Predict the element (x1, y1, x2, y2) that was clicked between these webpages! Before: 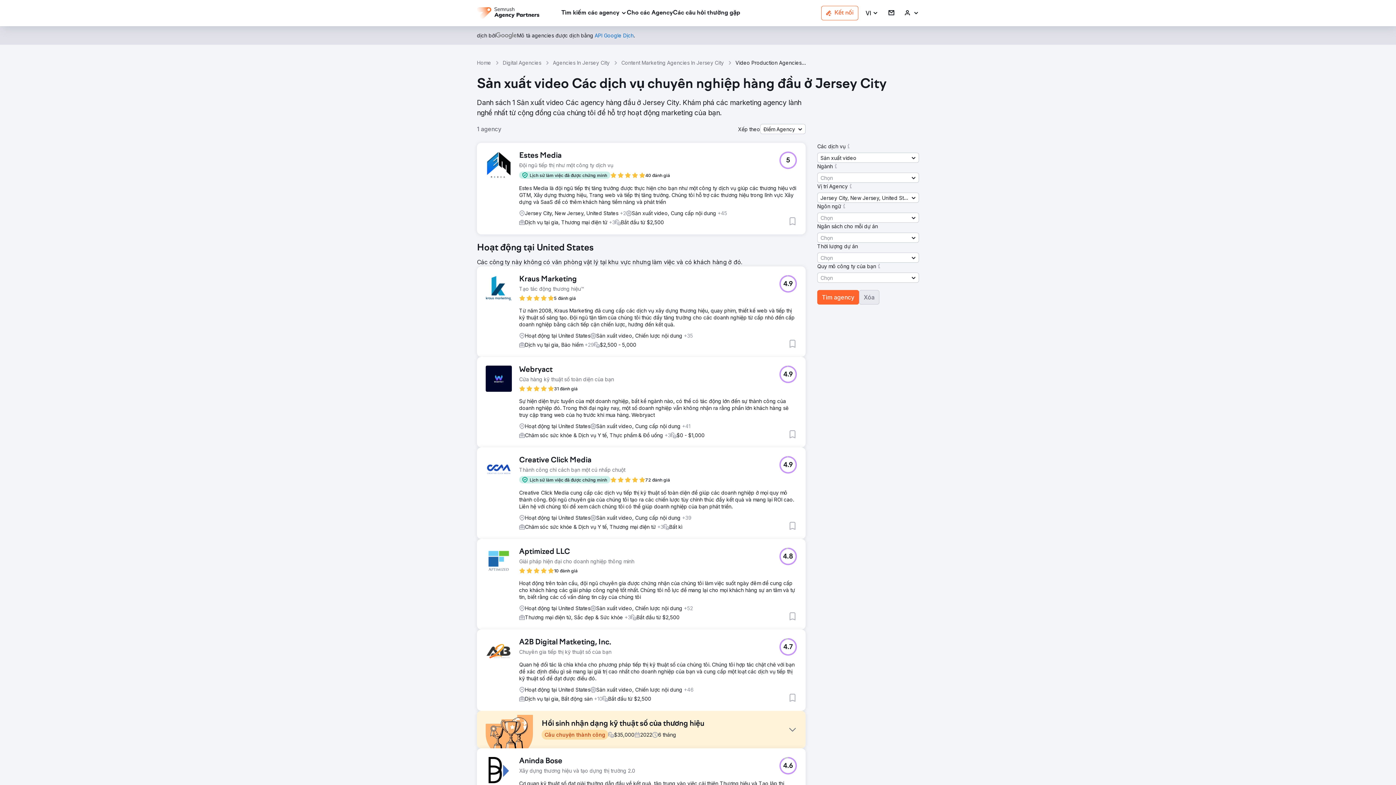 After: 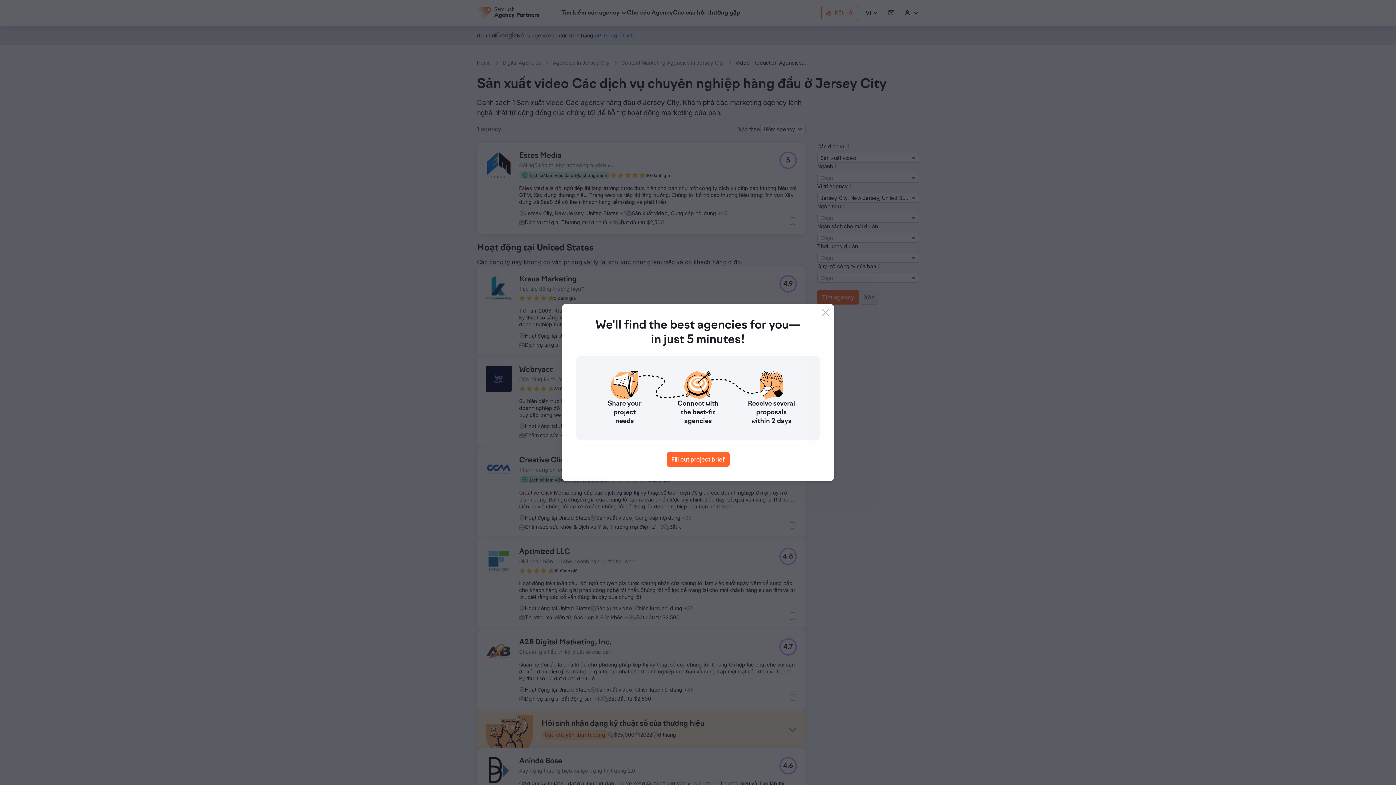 Action: bbox: (833, 163, 838, 169)